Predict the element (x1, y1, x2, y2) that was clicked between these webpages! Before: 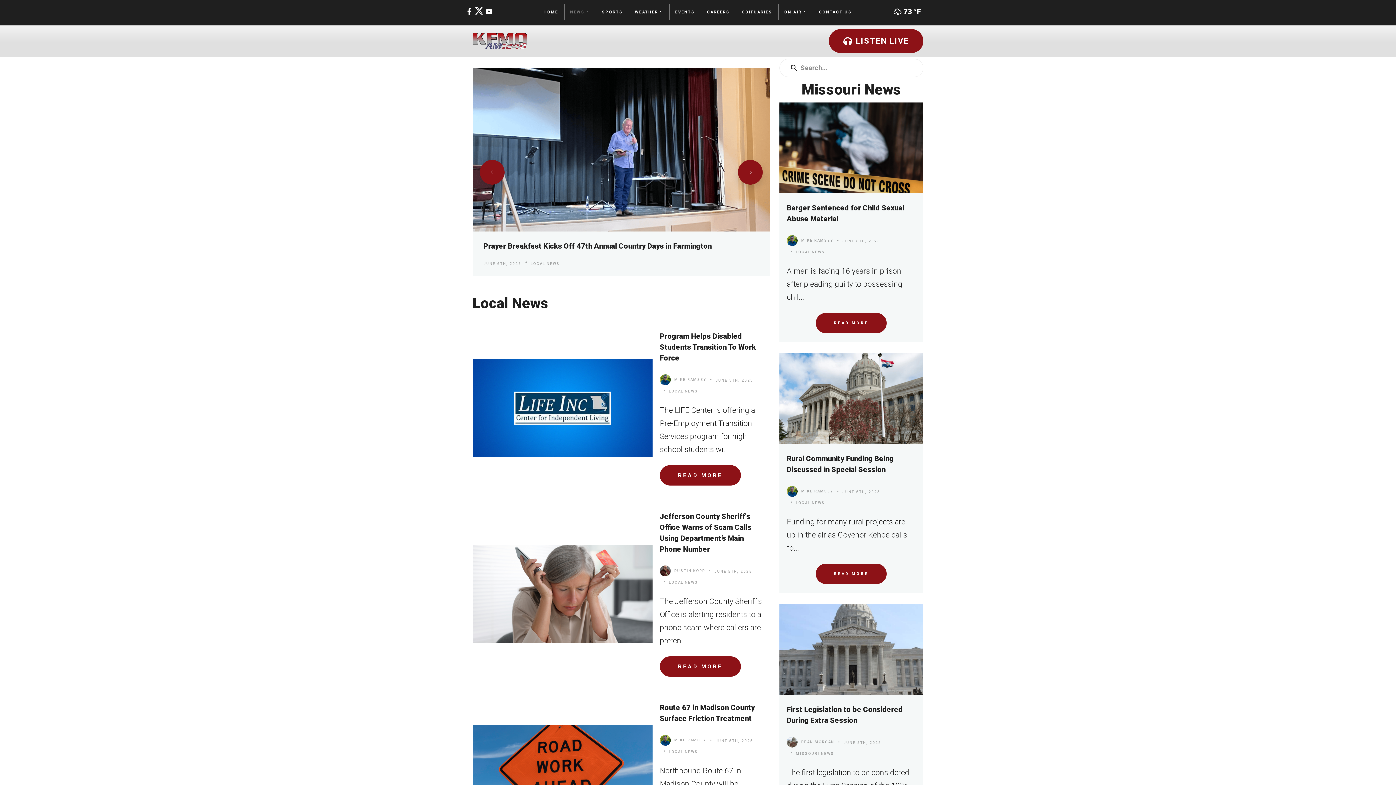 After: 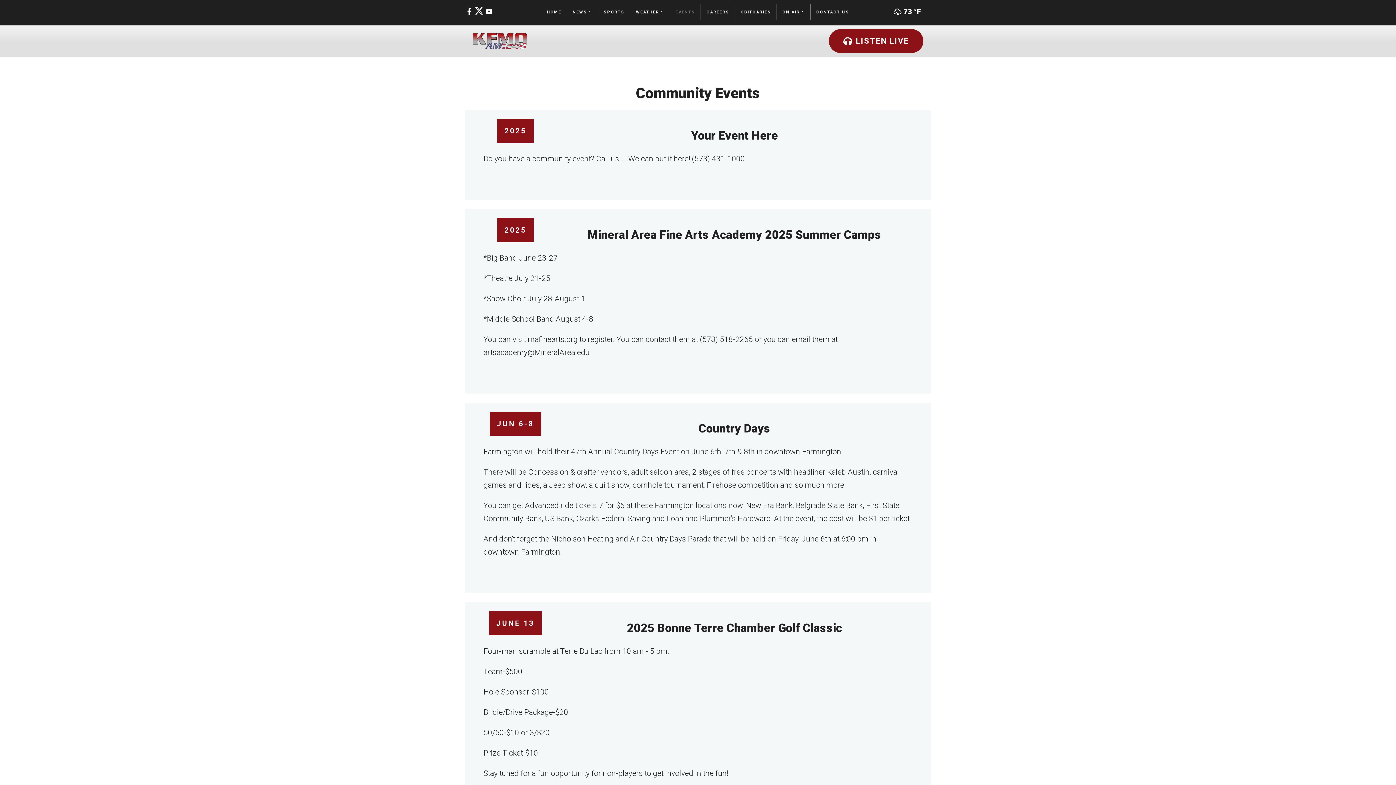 Action: bbox: (669, 4, 700, 20) label: EVENTS